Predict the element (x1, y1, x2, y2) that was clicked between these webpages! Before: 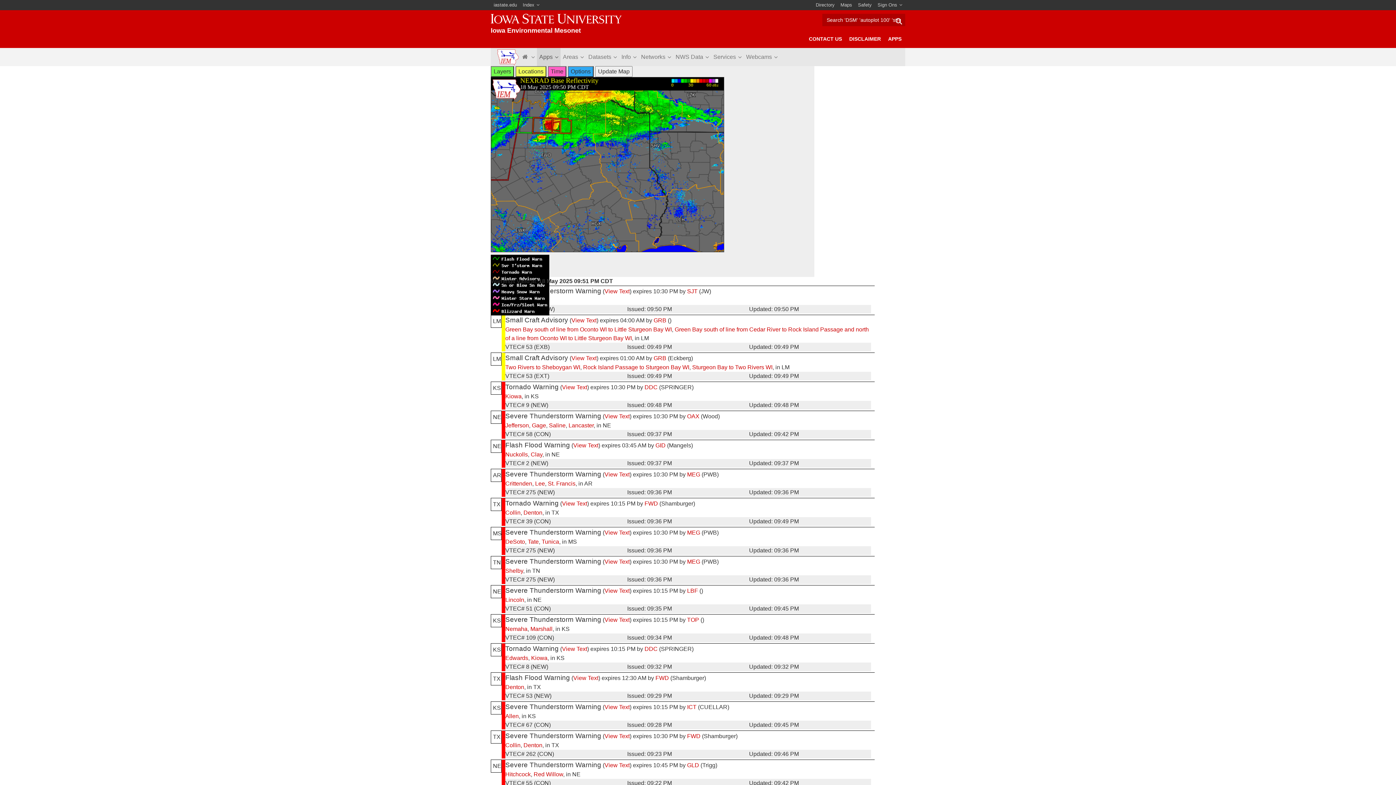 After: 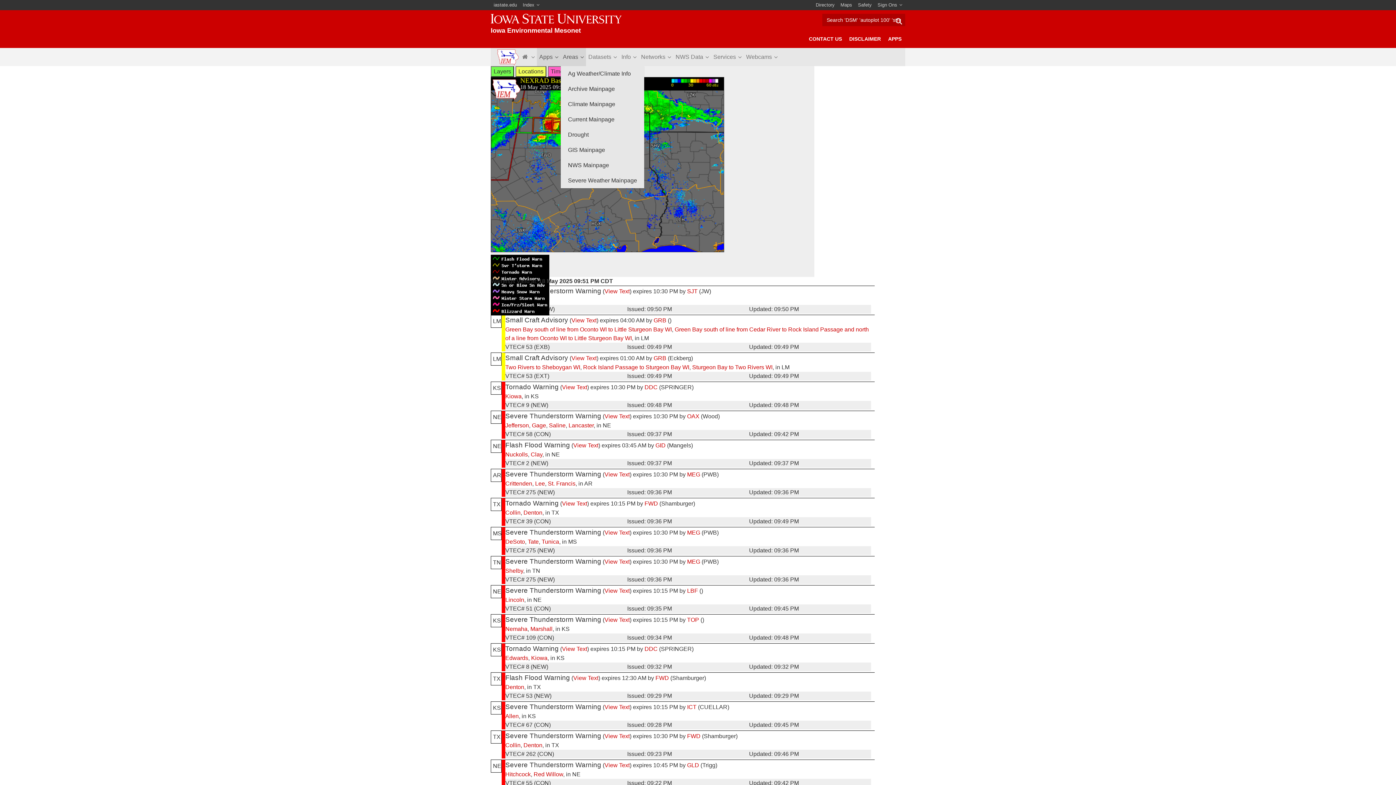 Action: bbox: (560, 48, 586, 66) label: Areas